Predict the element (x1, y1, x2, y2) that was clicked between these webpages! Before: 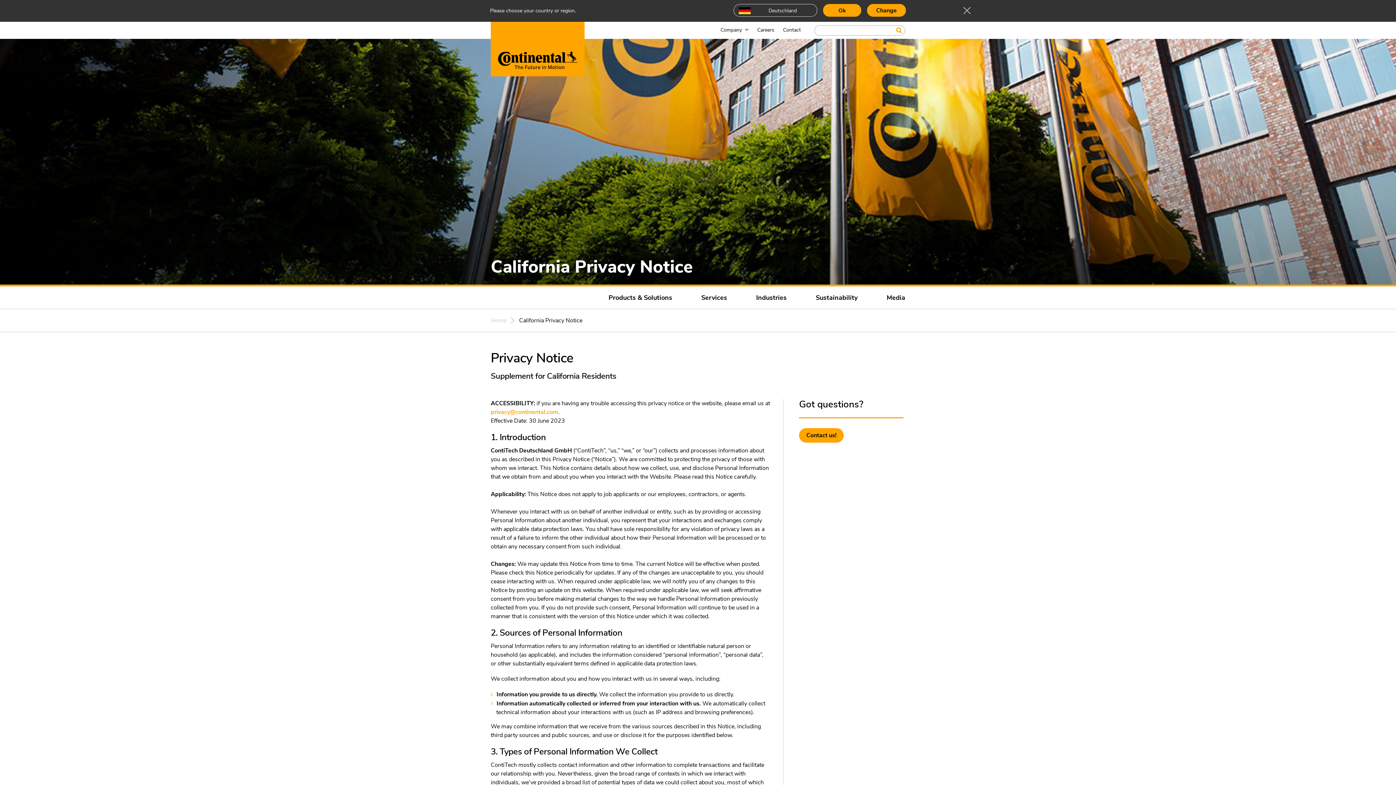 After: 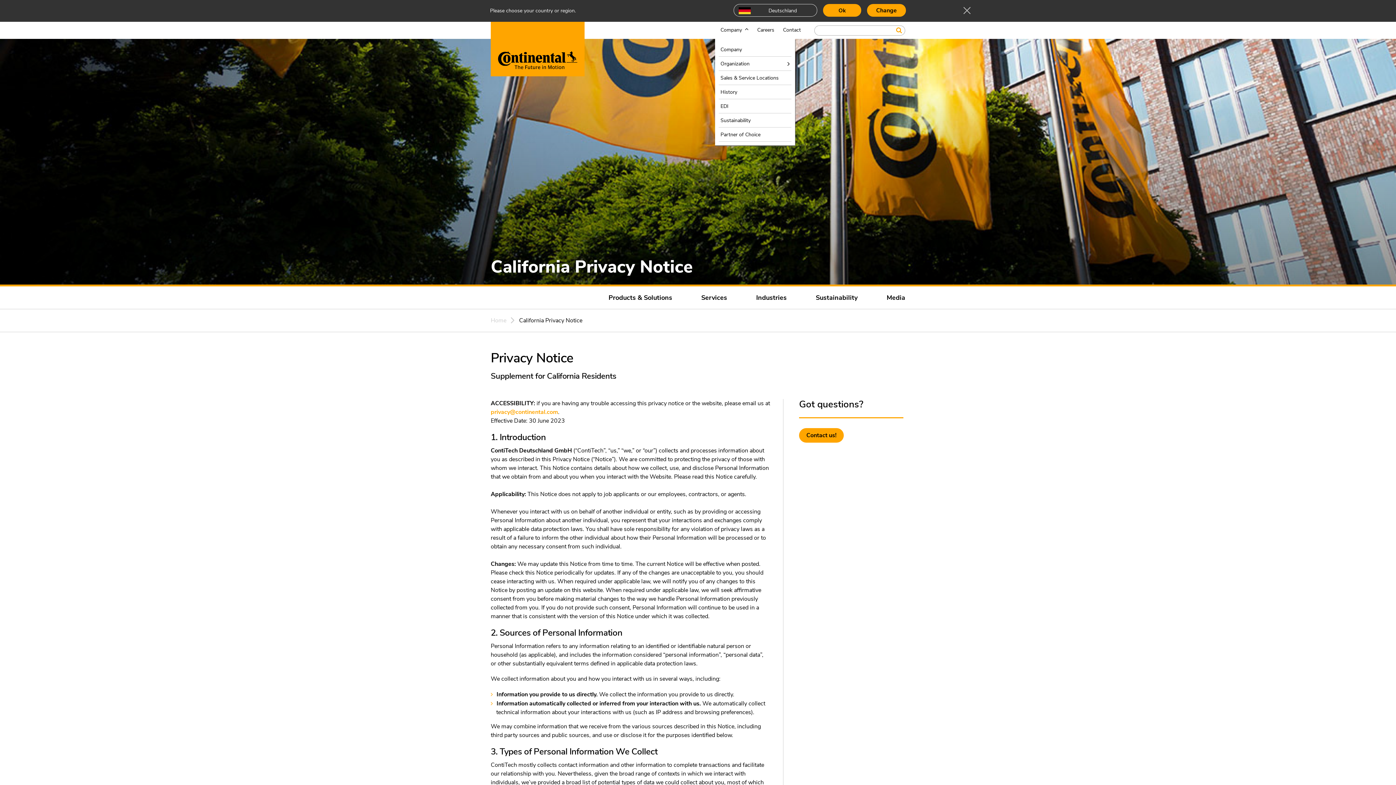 Action: bbox: (716, 26, 742, 33) label: Company